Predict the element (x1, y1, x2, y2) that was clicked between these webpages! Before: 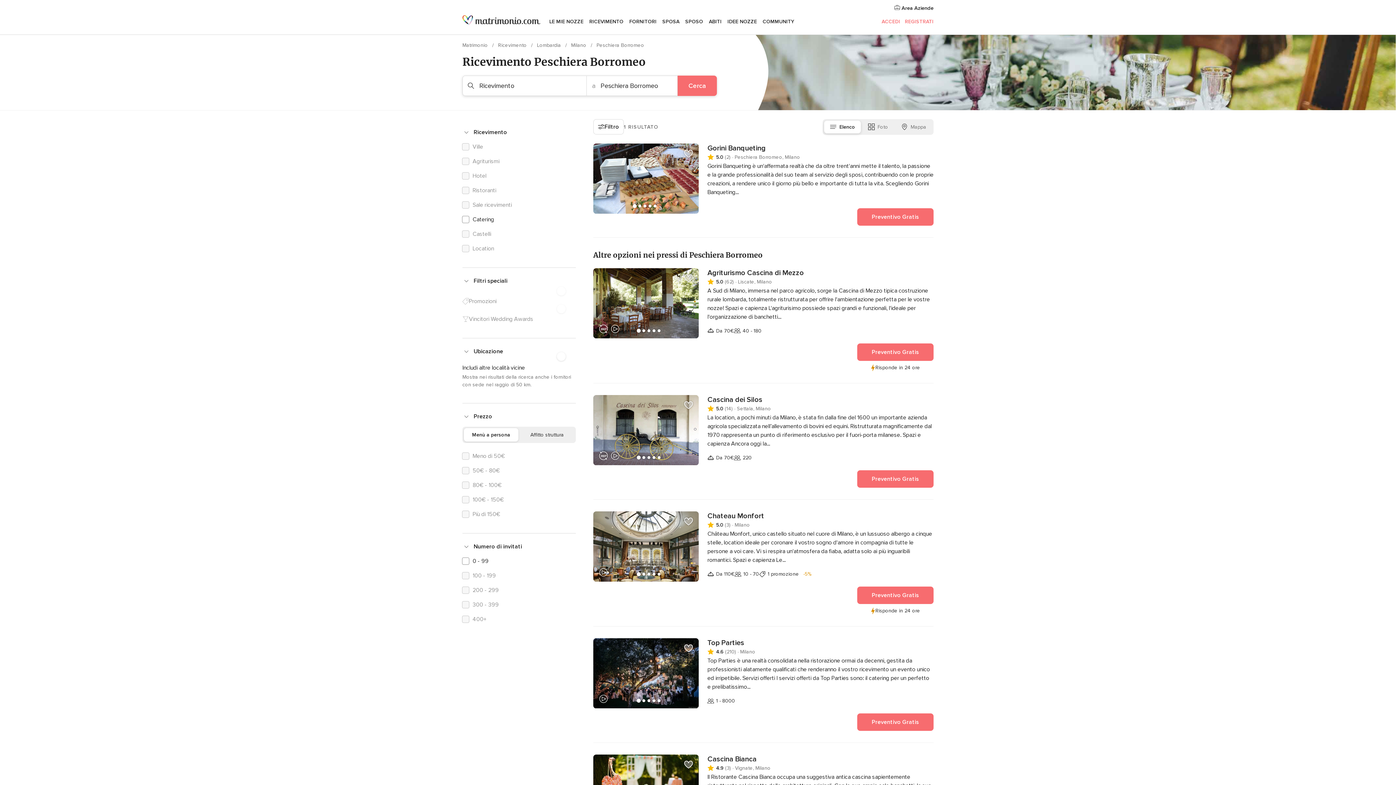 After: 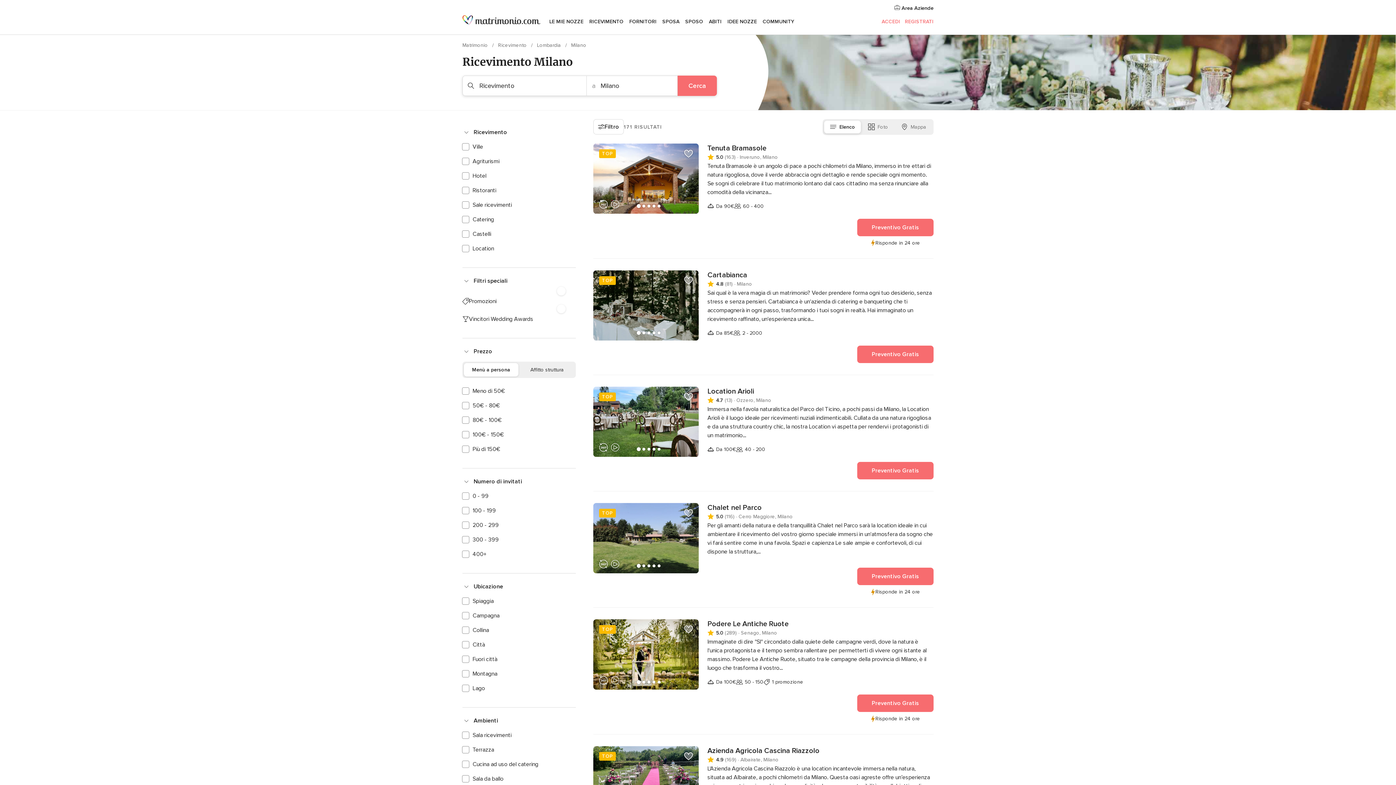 Action: label: Milano  bbox: (571, 42, 588, 48)